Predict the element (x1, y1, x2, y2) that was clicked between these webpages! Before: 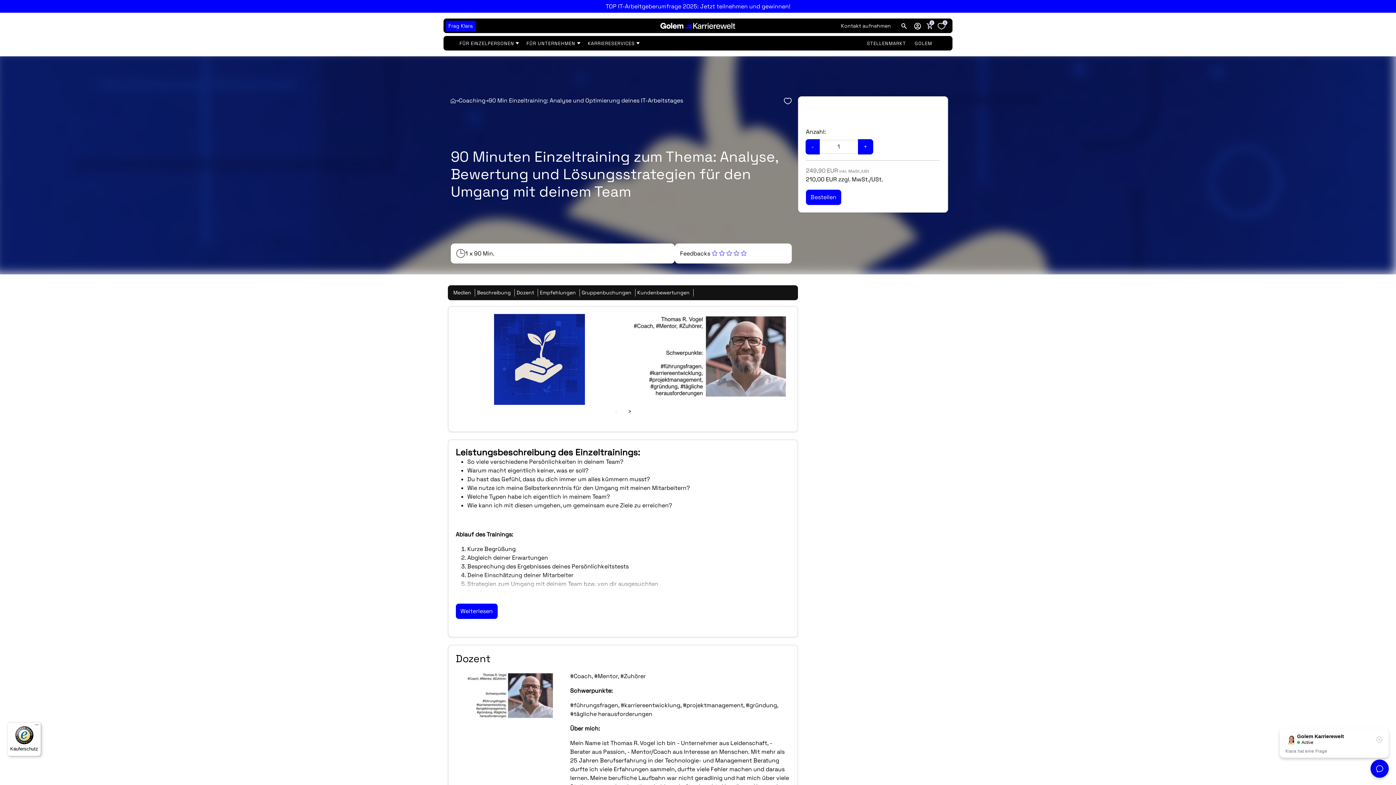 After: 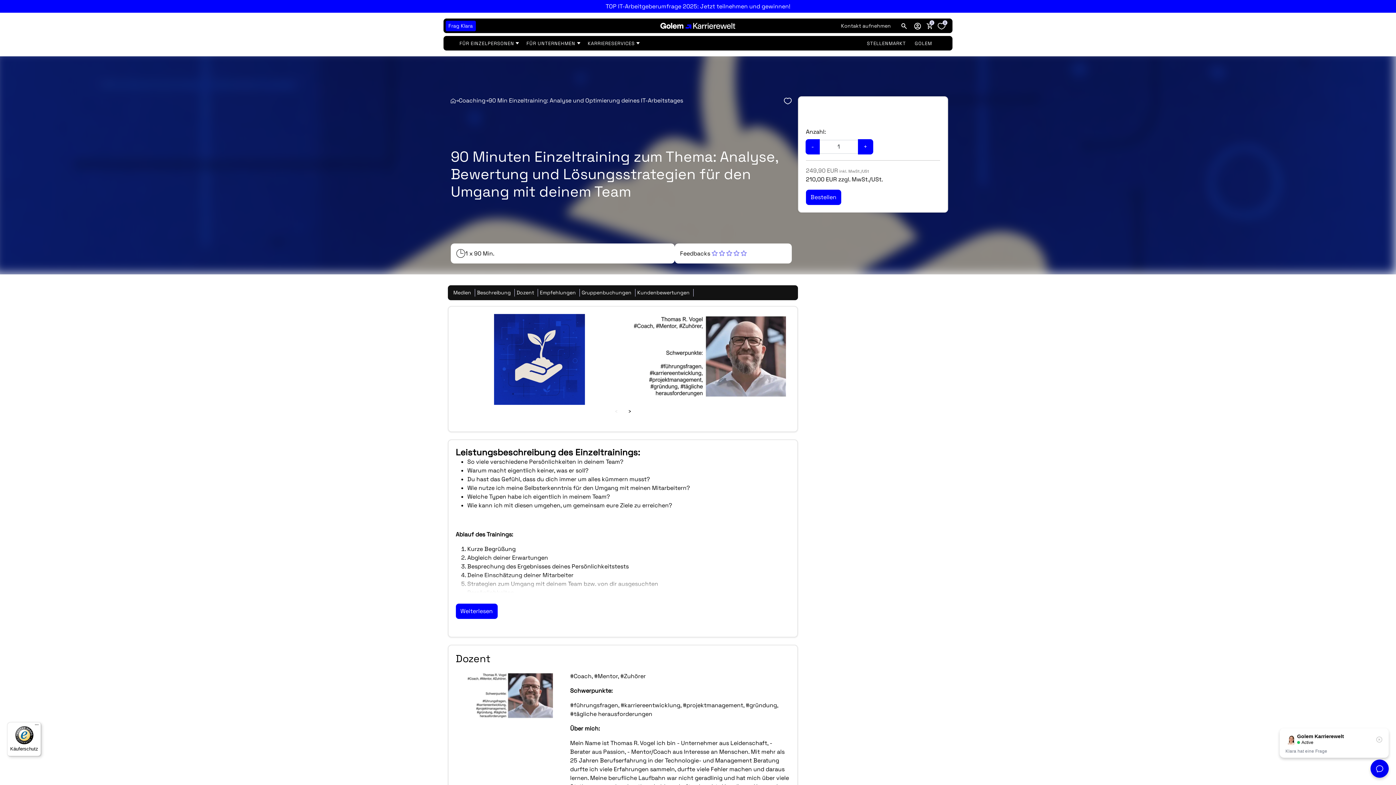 Action: label: 0 bbox: (926, 21, 932, 30)